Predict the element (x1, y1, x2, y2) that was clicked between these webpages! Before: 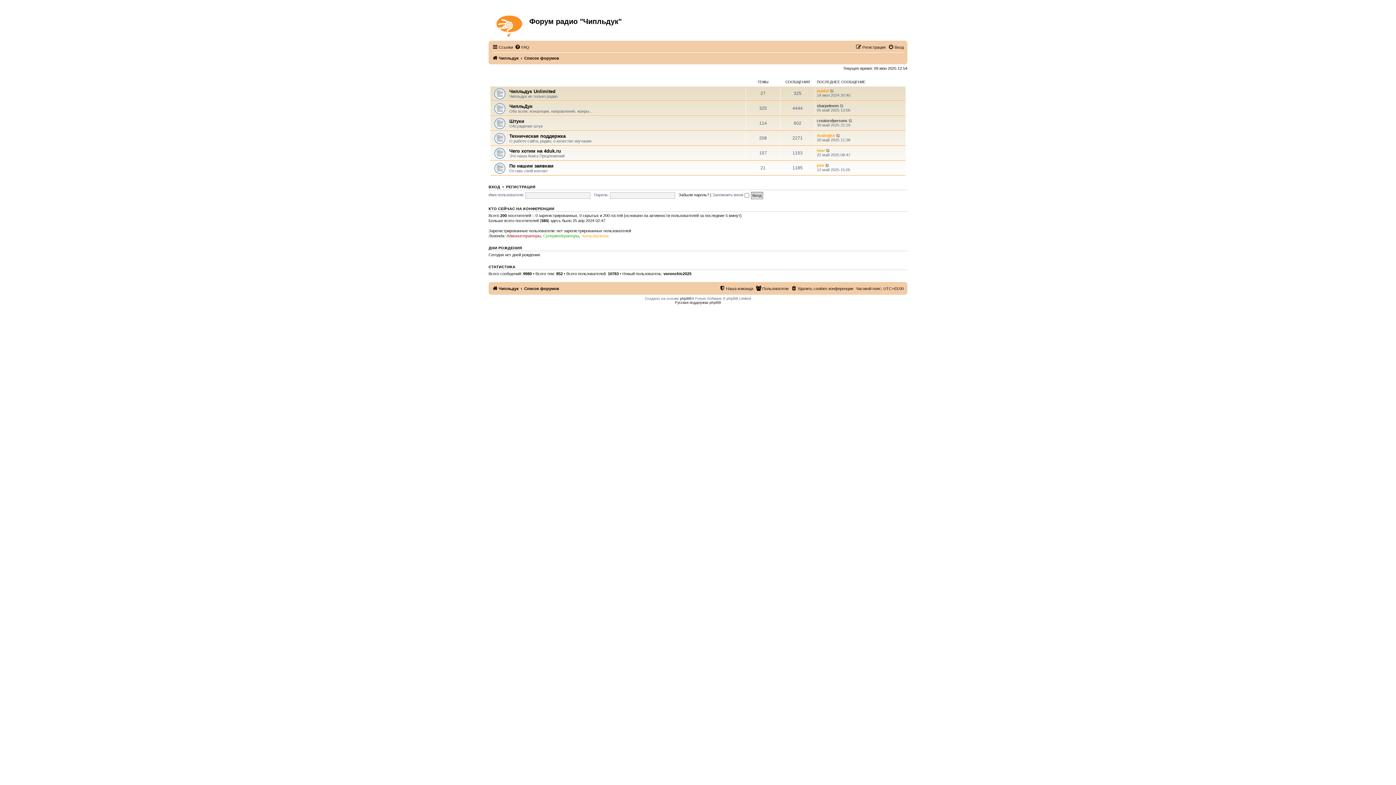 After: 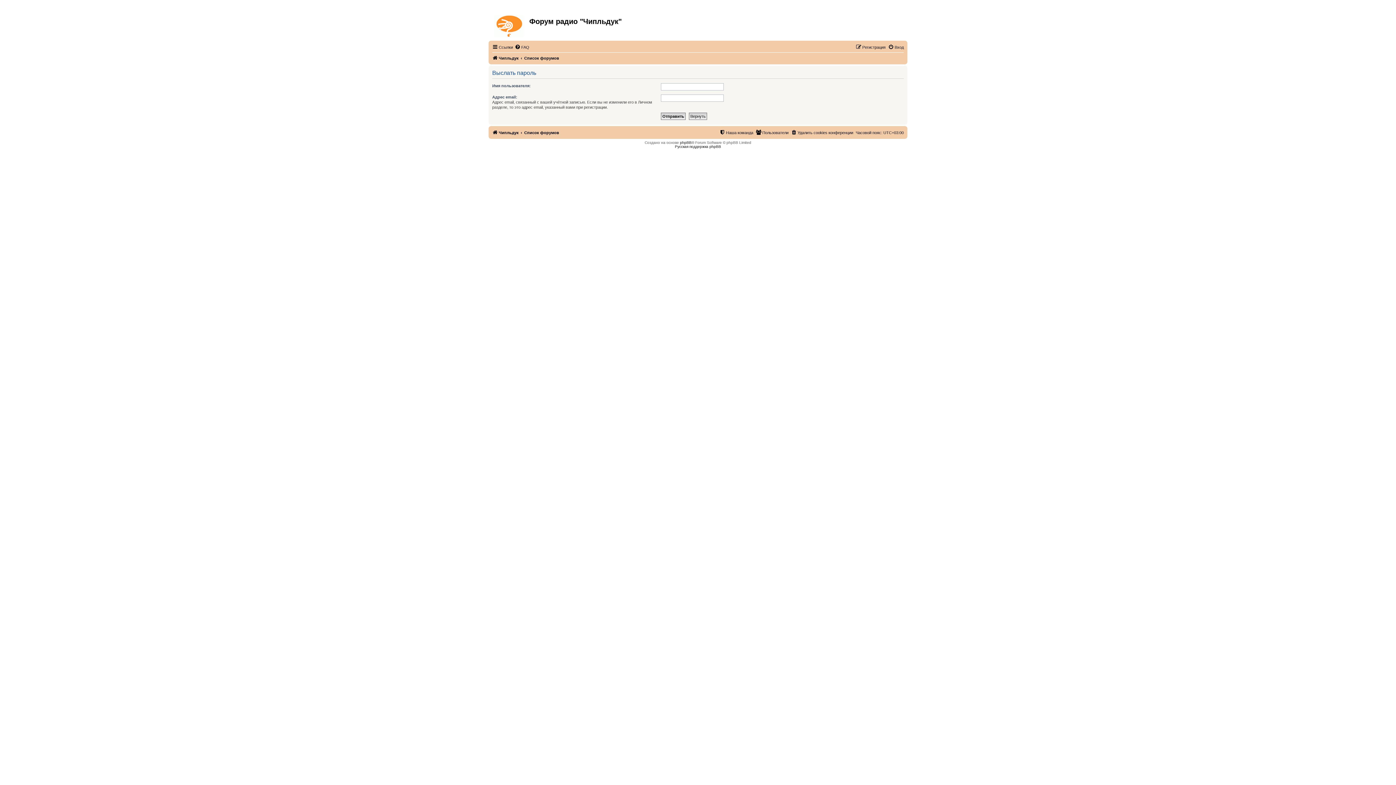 Action: bbox: (678, 192, 709, 197) label: Забыли пароль?